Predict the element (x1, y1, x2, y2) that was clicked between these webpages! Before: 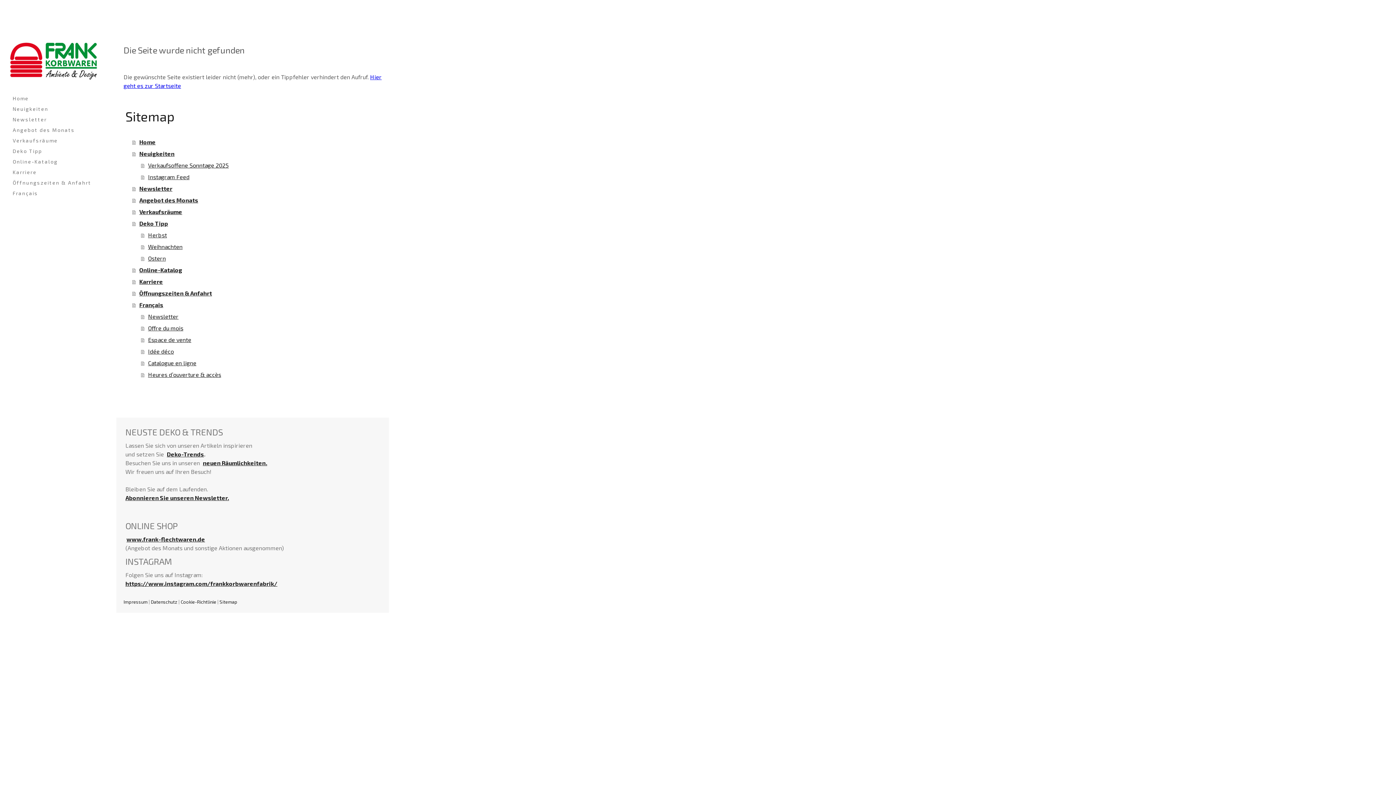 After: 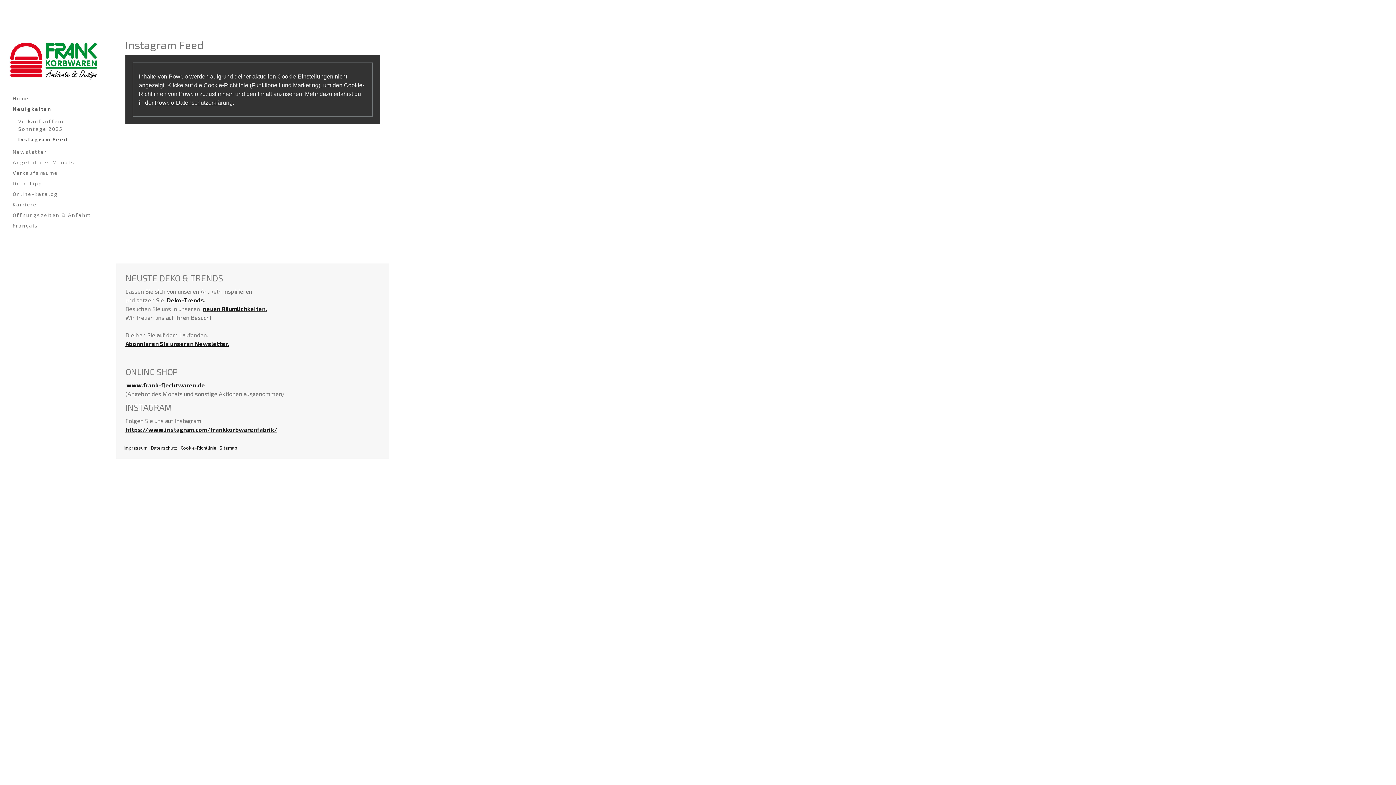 Action: bbox: (141, 171, 381, 182) label: Instagram Feed